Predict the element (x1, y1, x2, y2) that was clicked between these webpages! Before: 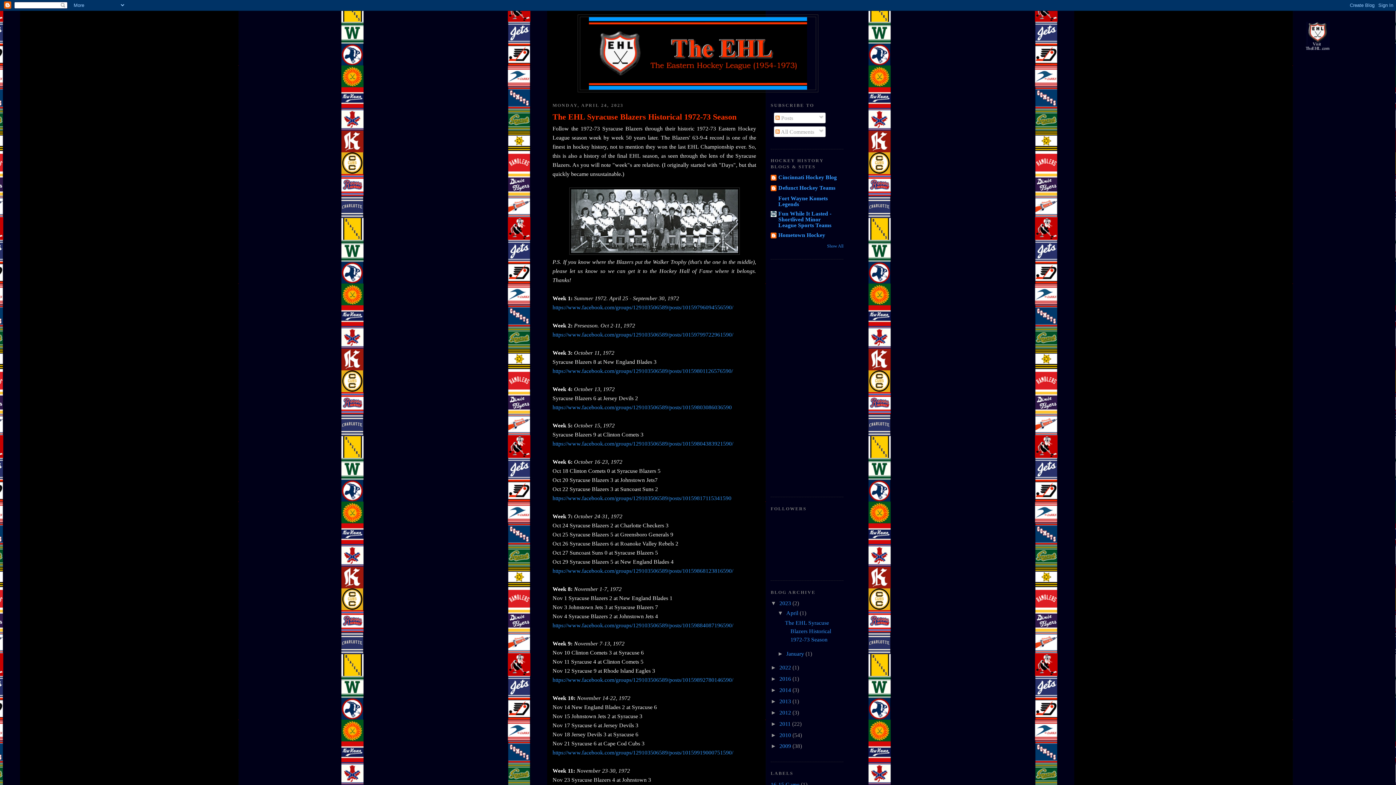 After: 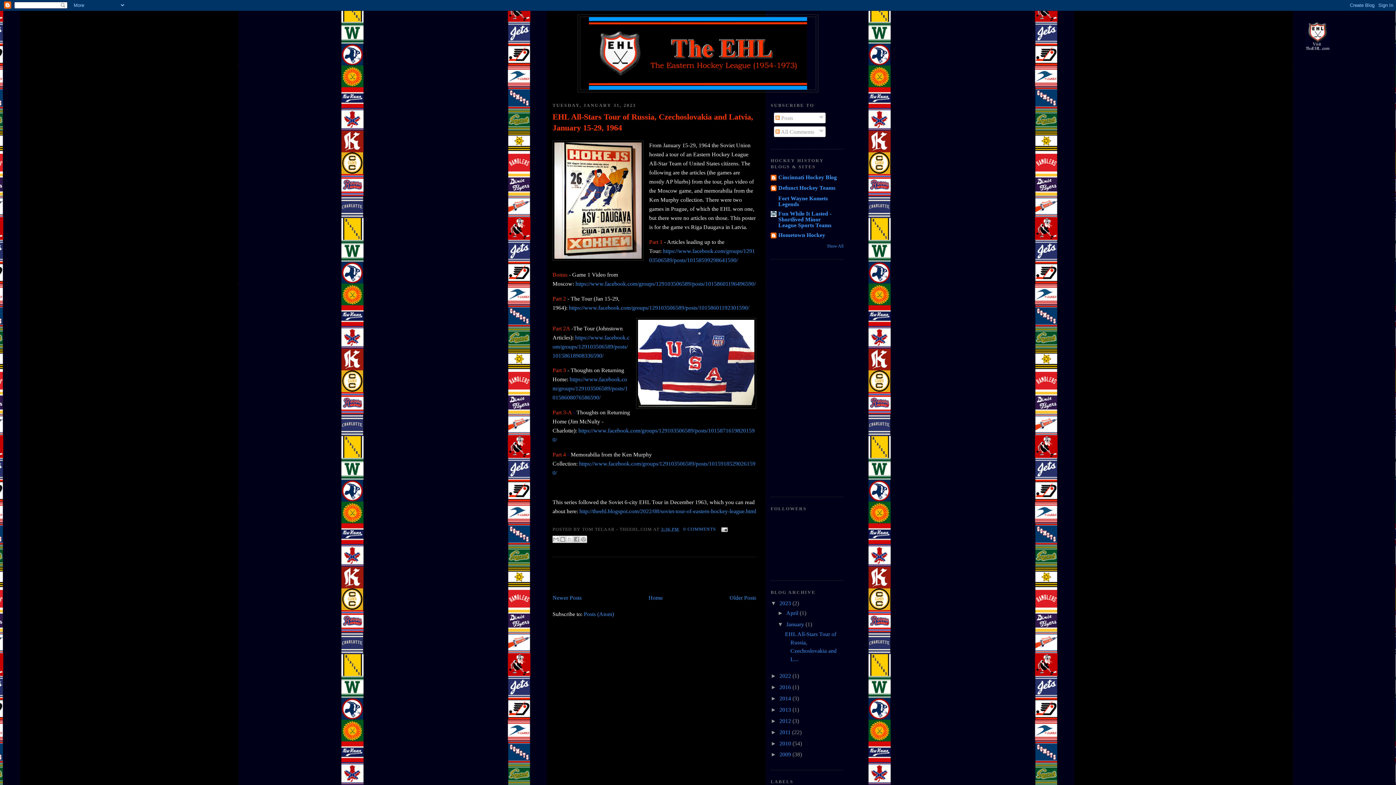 Action: bbox: (786, 650, 805, 657) label: January 